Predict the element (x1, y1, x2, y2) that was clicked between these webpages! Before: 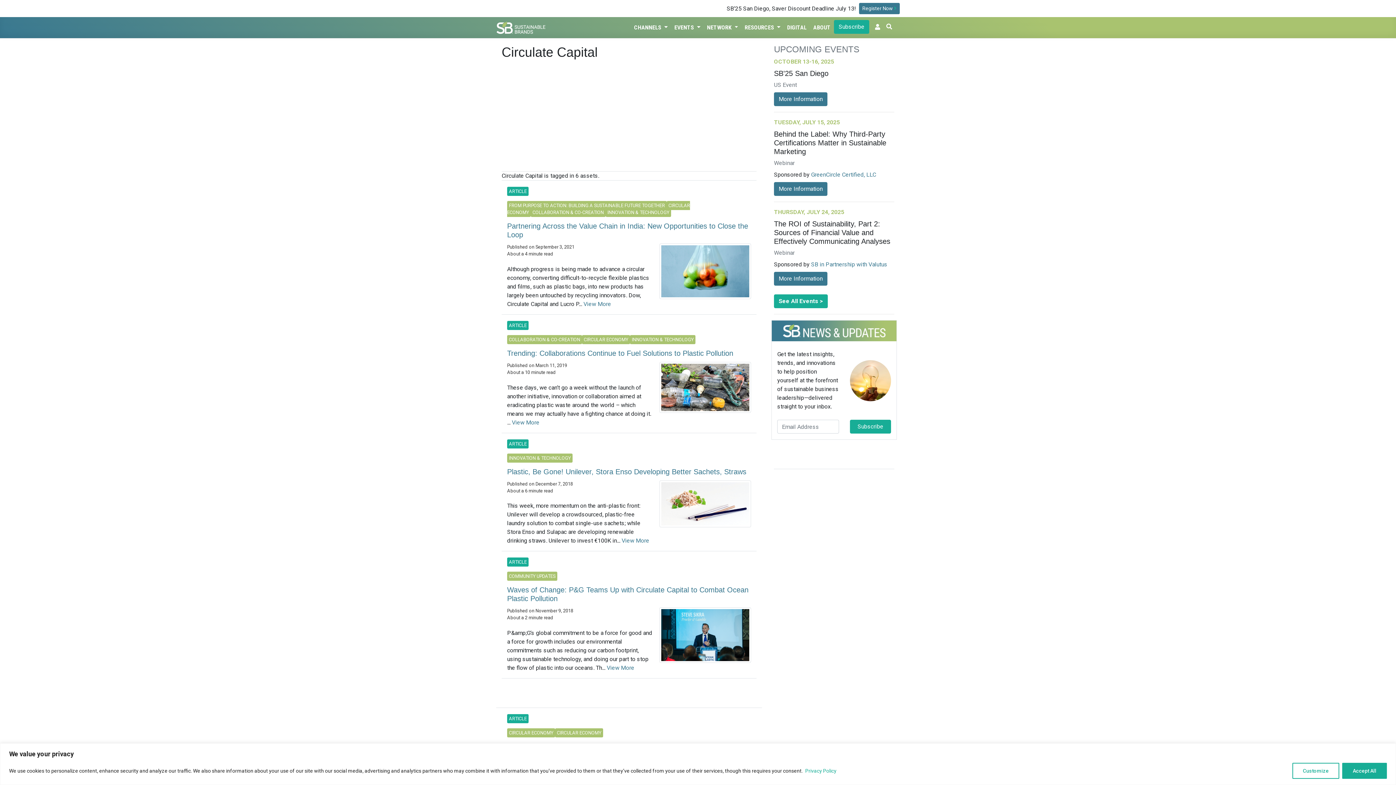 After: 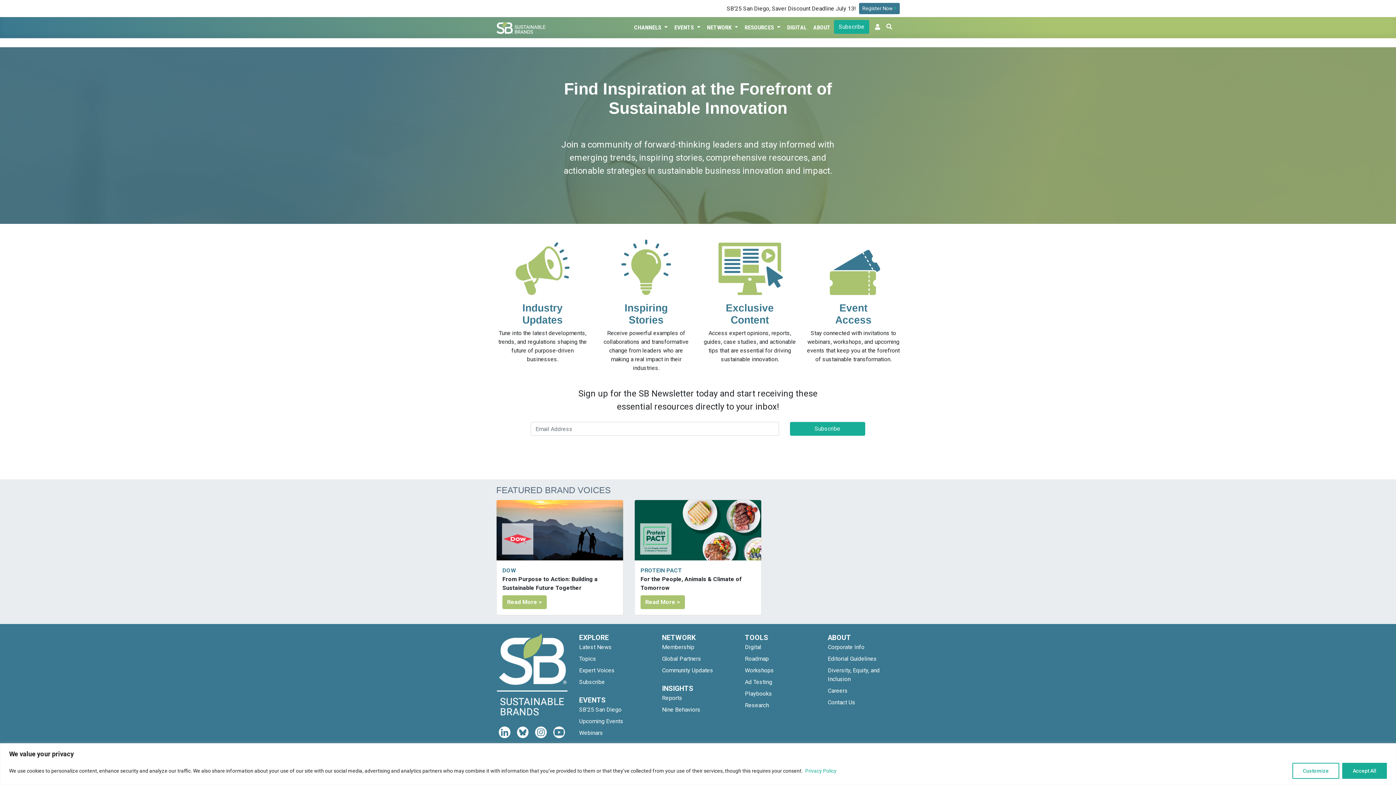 Action: bbox: (834, 20, 869, 33) label: Subscribe